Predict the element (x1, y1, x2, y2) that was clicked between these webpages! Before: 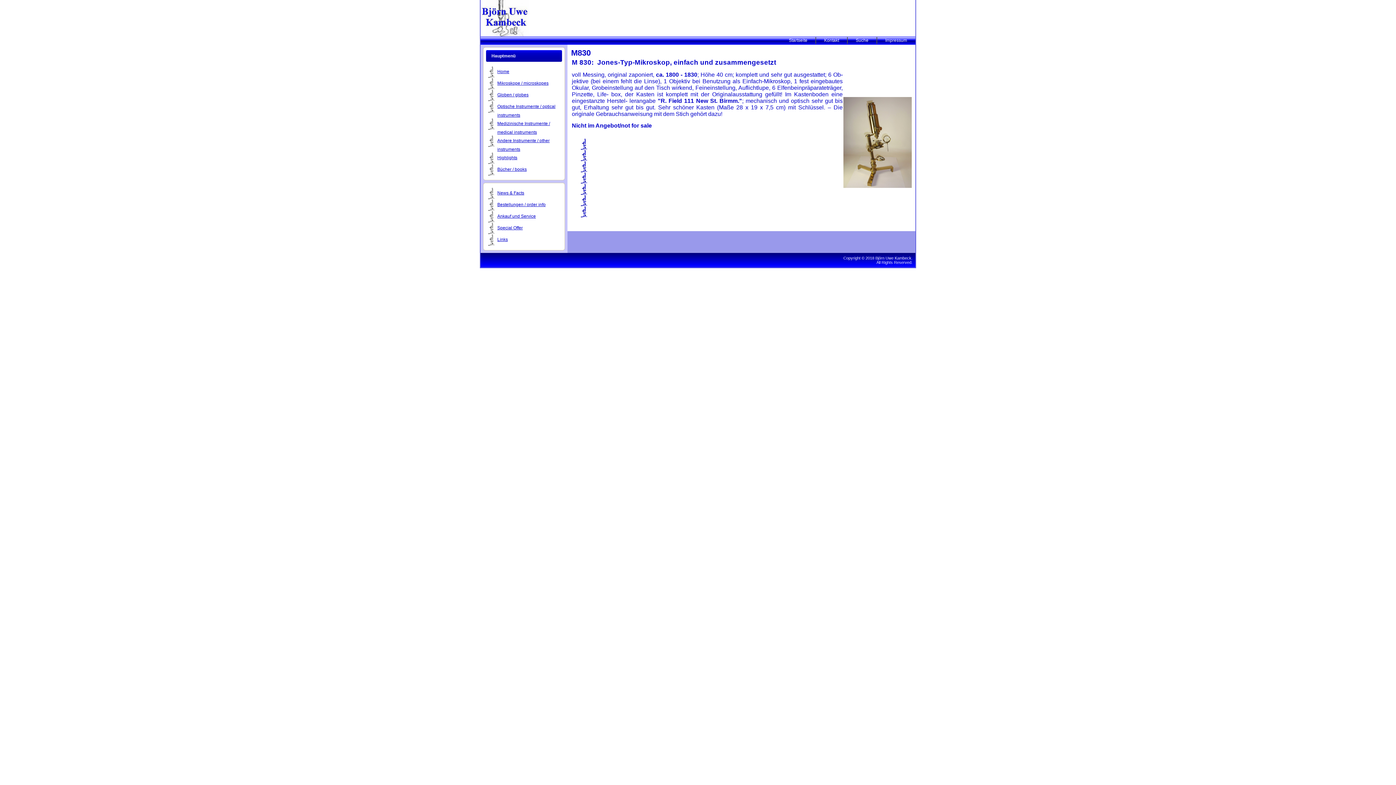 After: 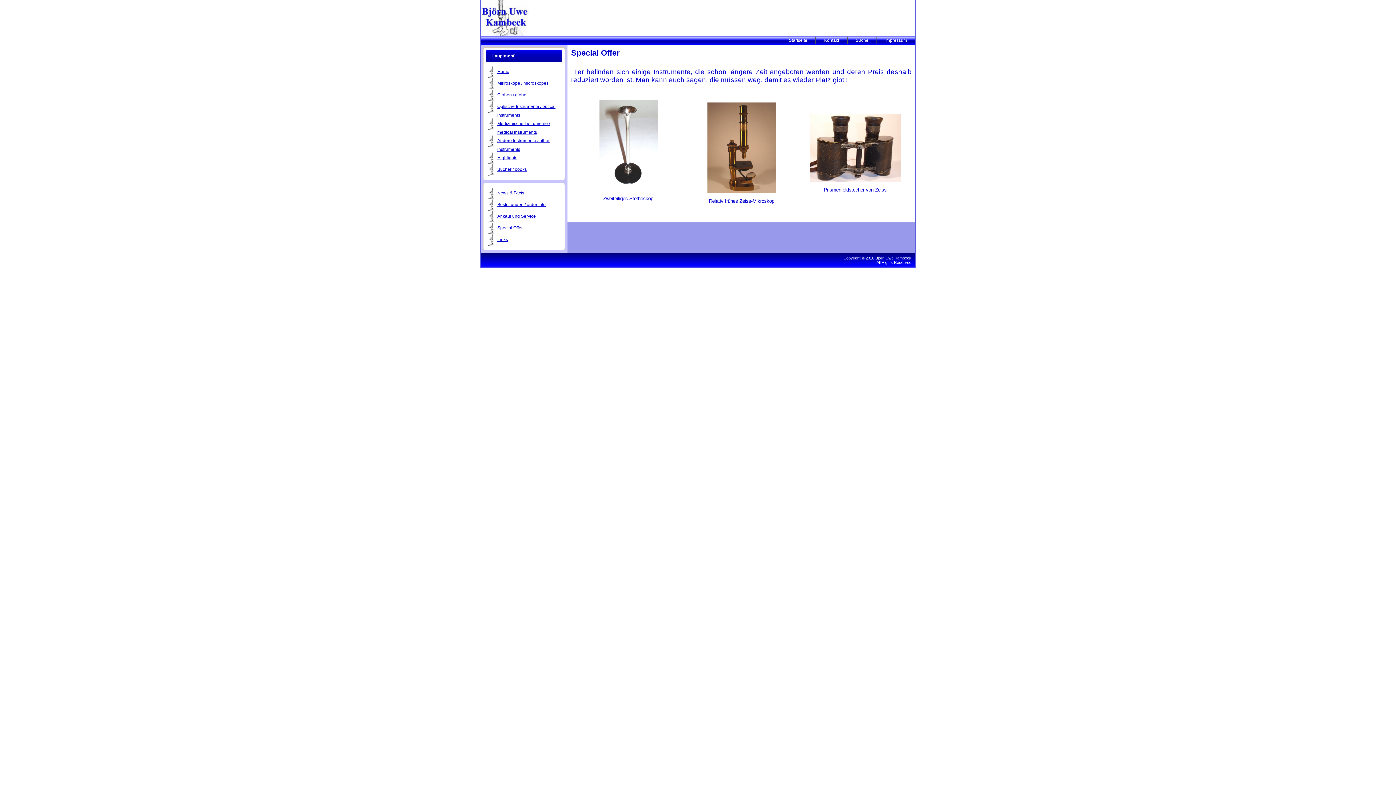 Action: label: Special Offer bbox: (497, 225, 522, 230)